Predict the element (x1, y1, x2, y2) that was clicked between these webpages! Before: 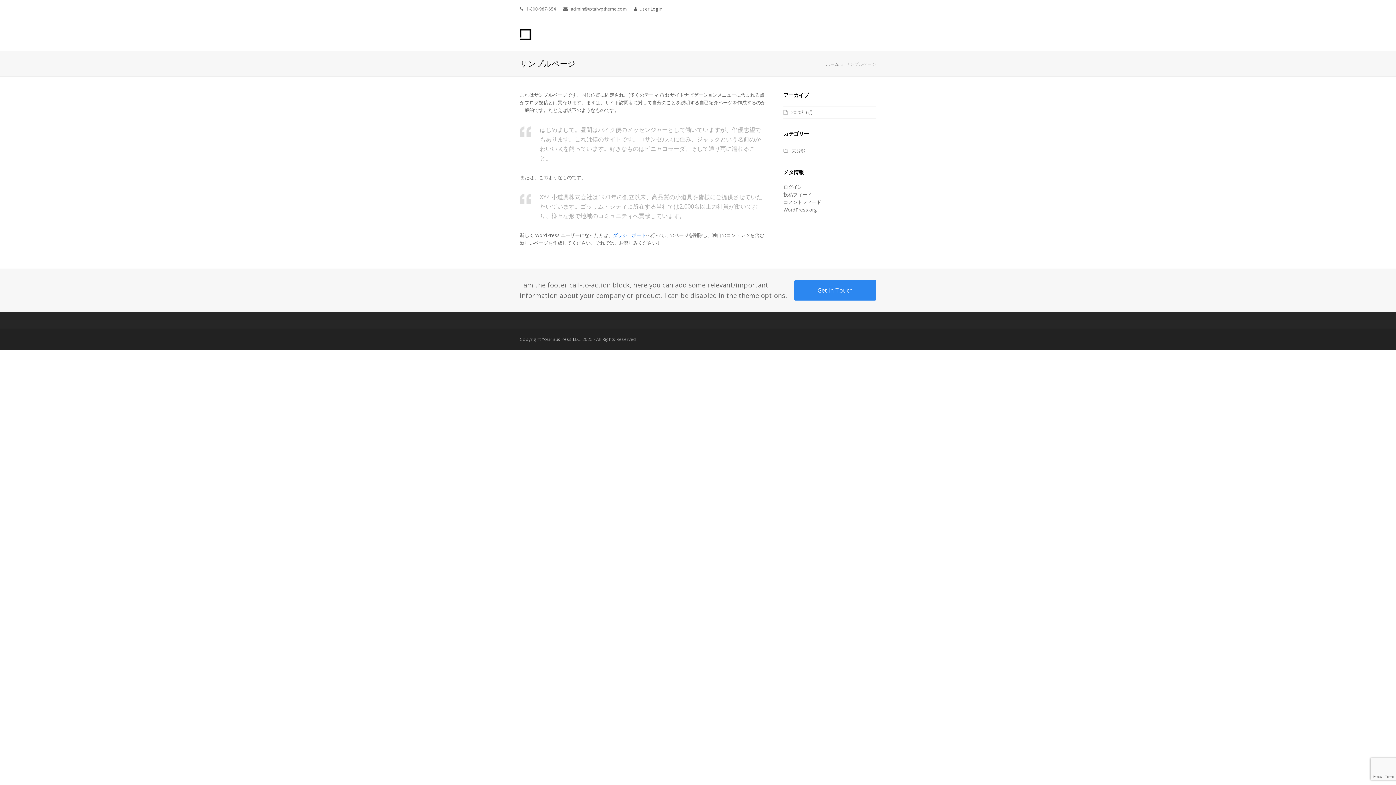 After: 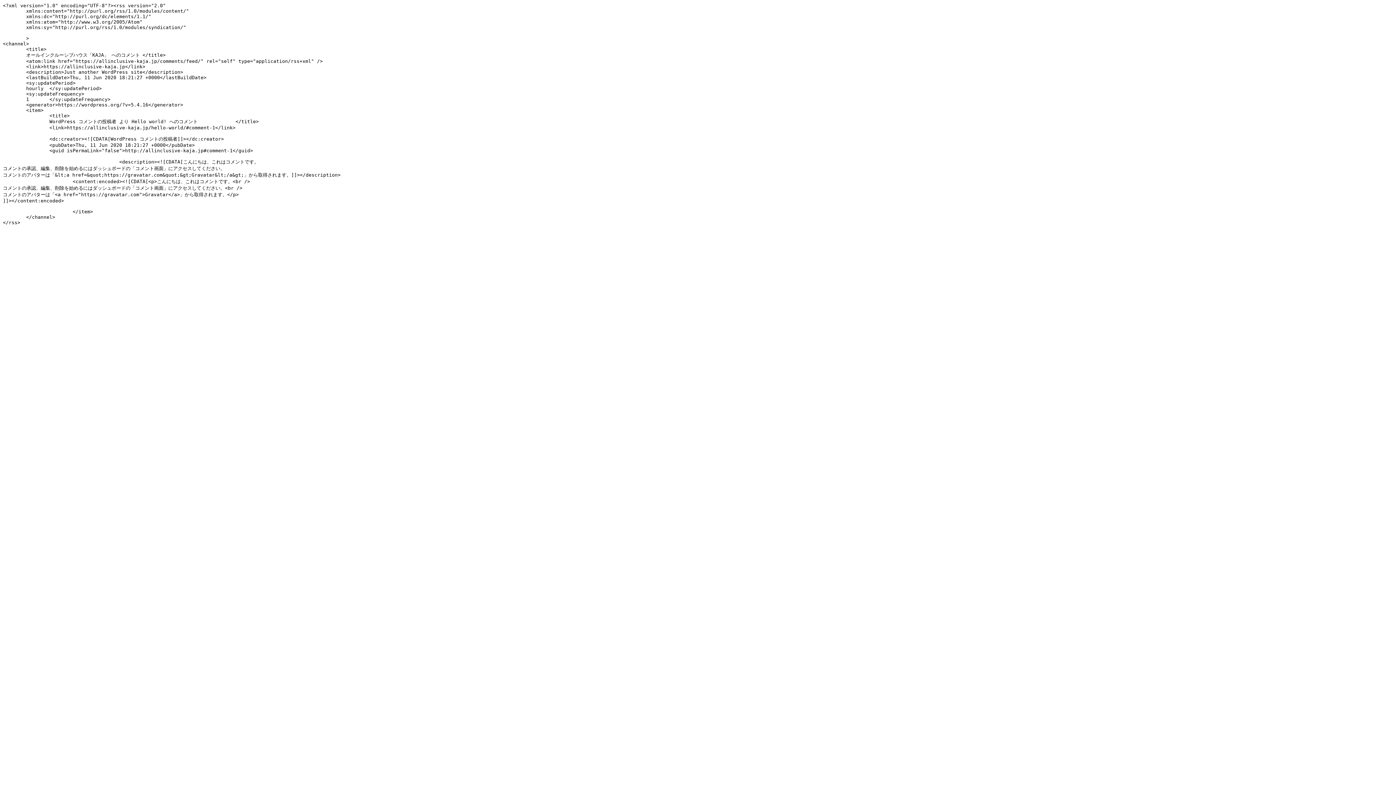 Action: label: コメントフィード bbox: (783, 198, 821, 205)